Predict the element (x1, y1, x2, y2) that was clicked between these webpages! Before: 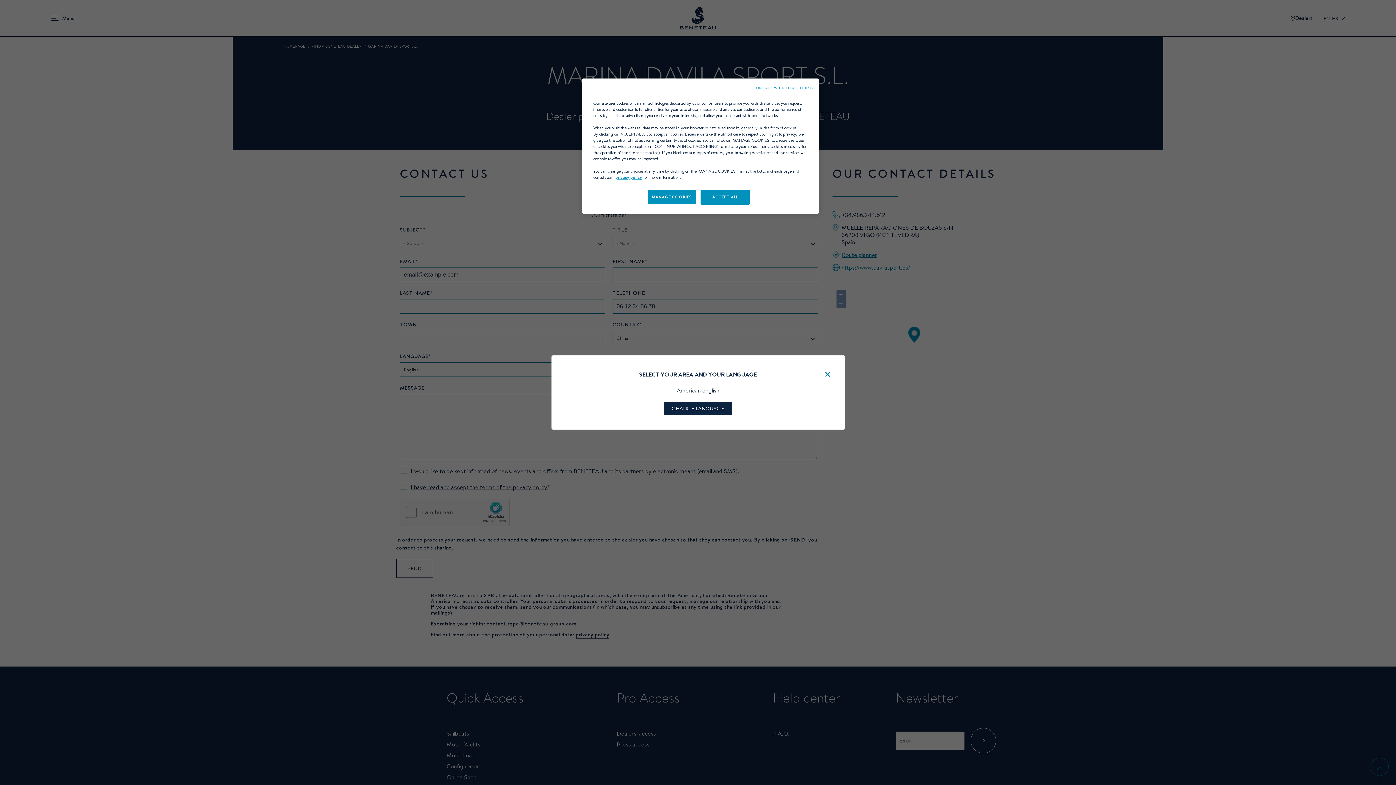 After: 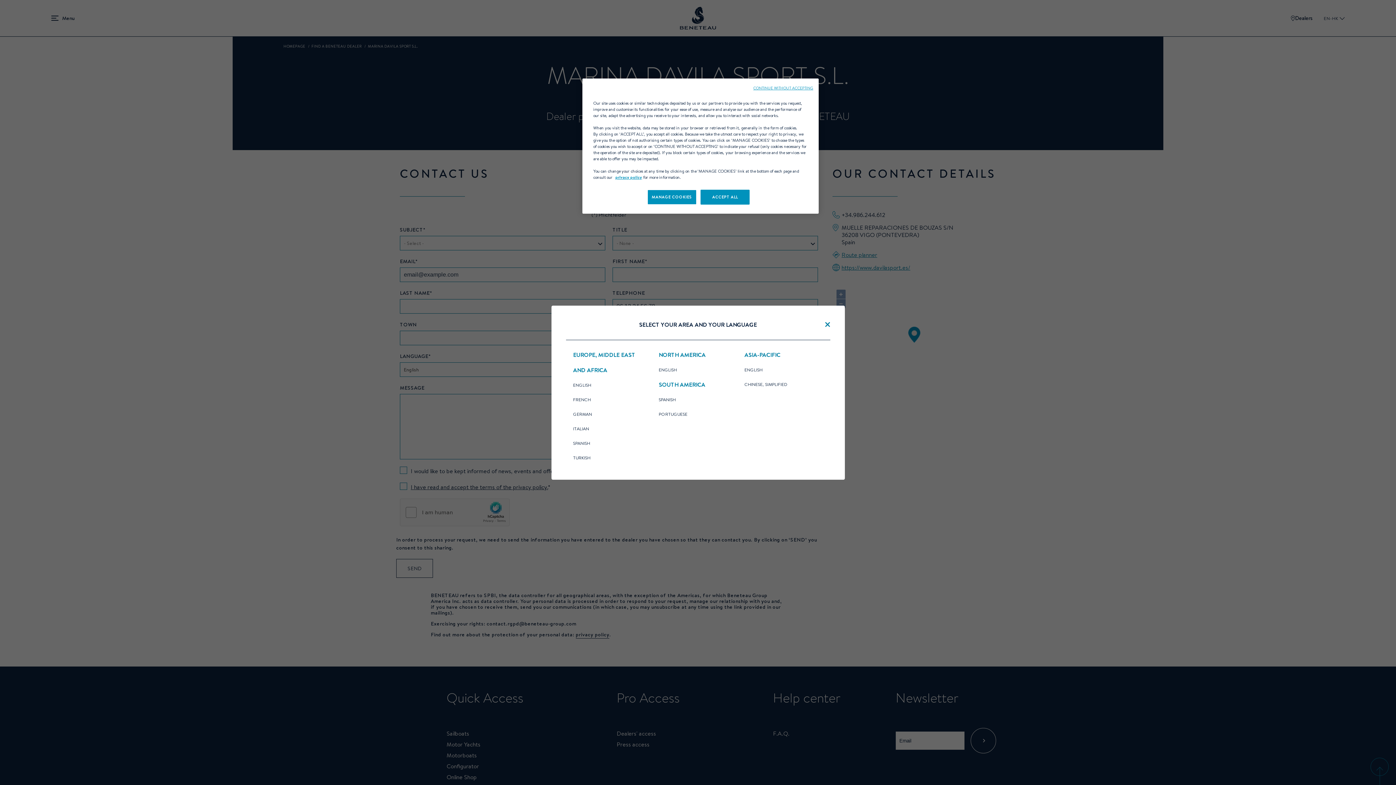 Action: bbox: (664, 402, 732, 415) label: CHANGE LANGUAGE